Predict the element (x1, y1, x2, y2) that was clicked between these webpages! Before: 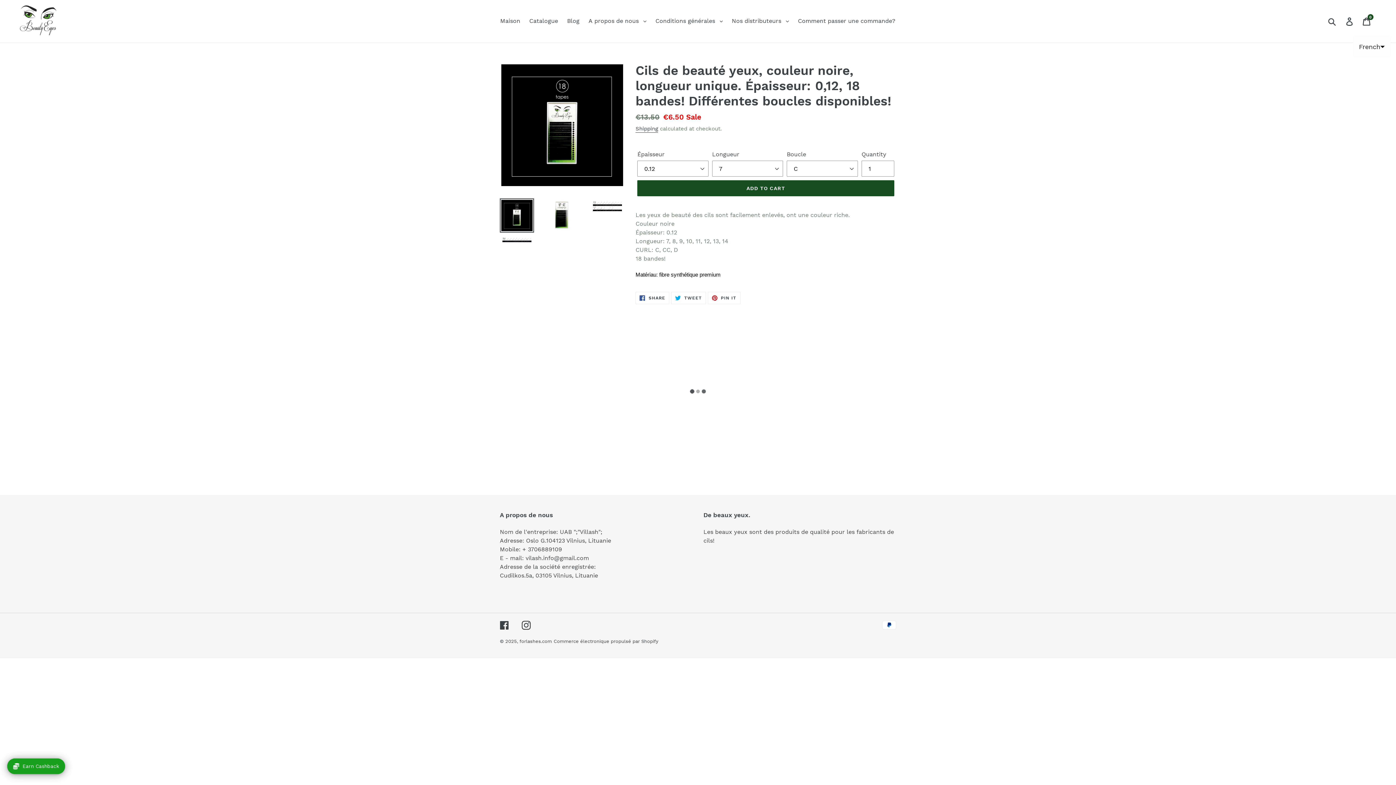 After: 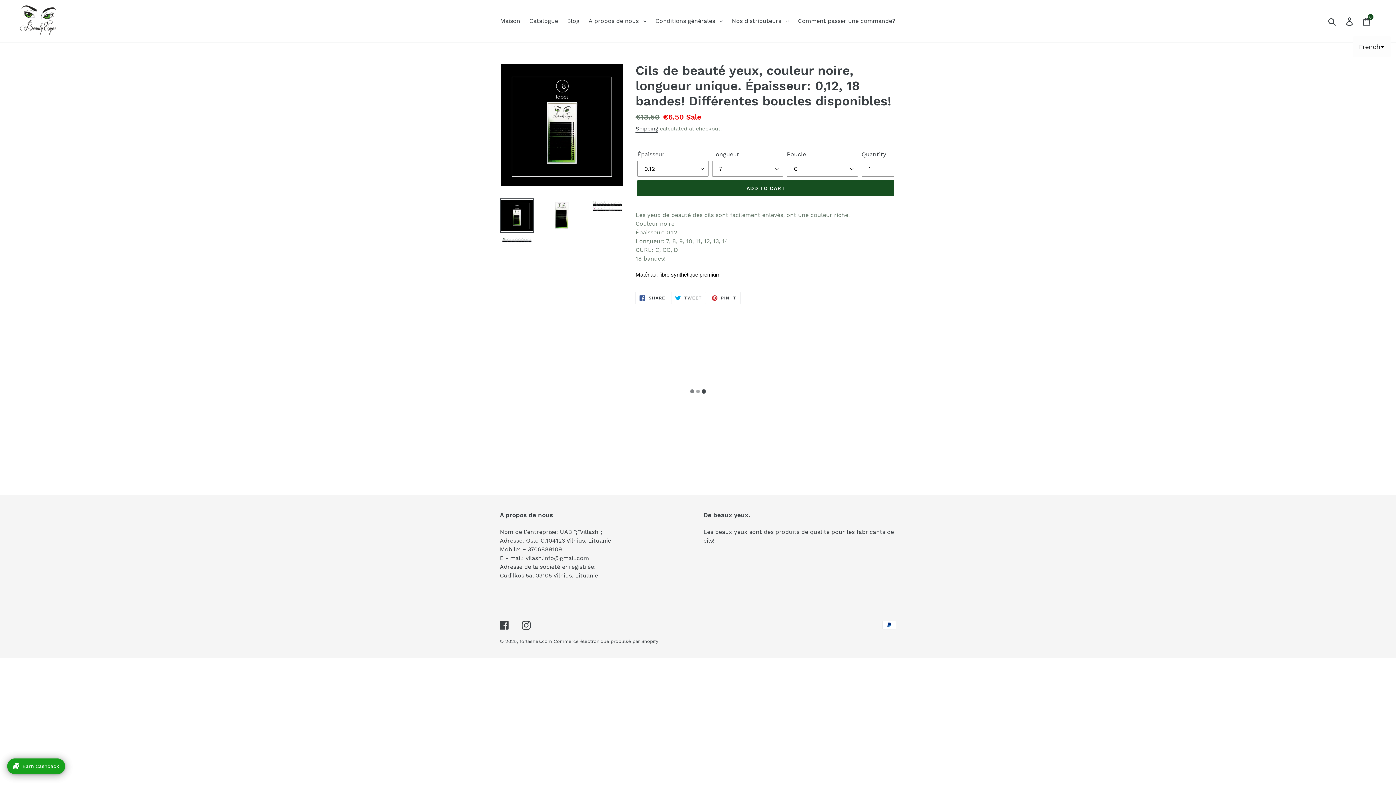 Action: bbox: (500, 198, 534, 232)